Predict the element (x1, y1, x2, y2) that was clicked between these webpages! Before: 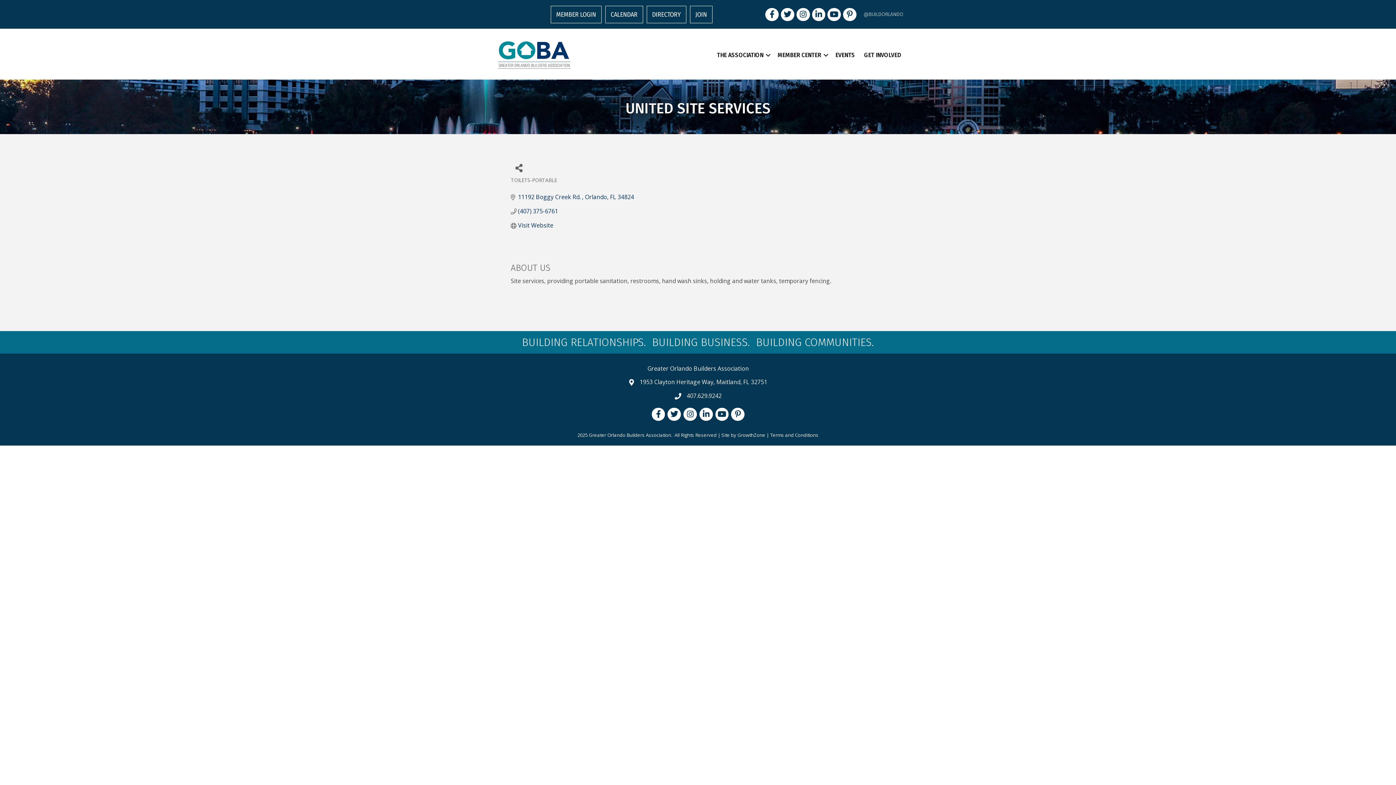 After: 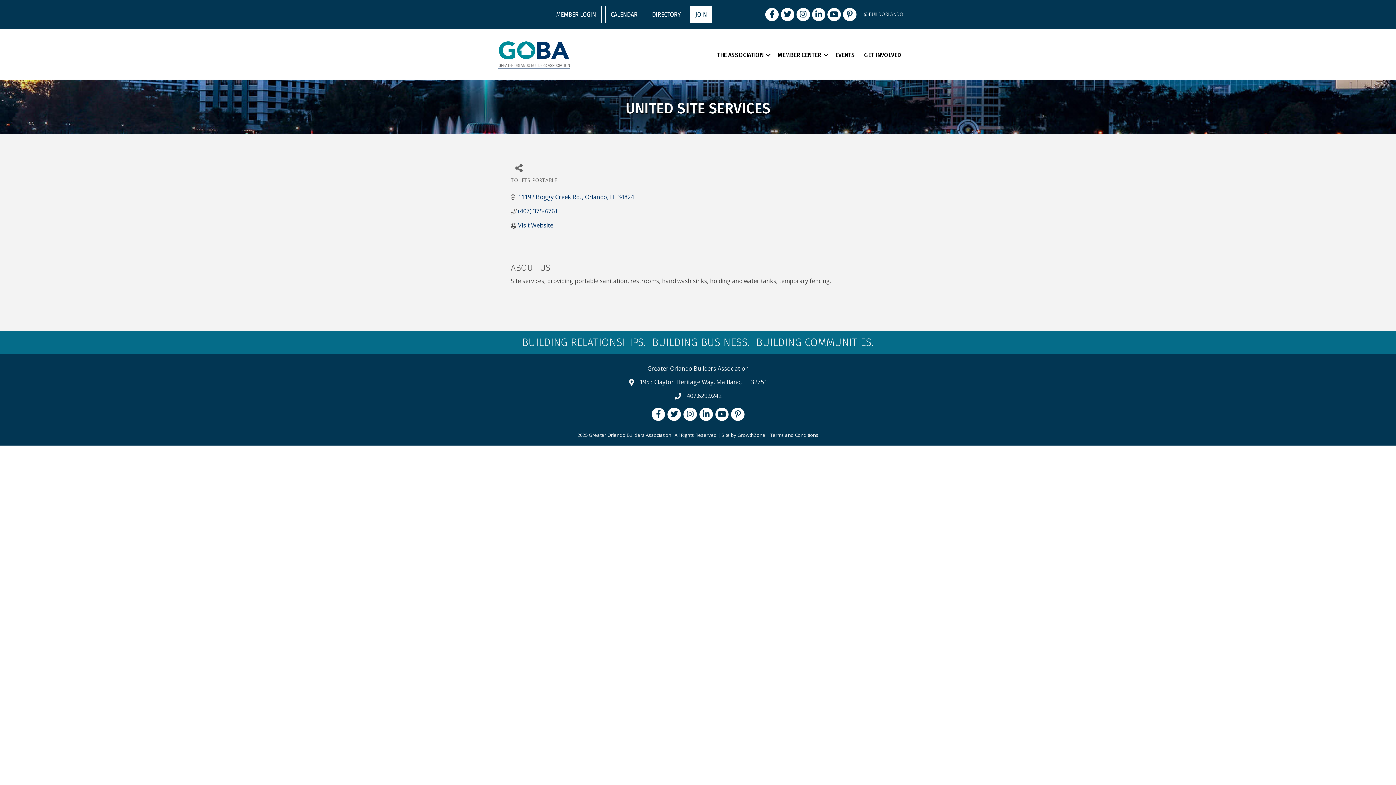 Action: bbox: (690, 5, 712, 23) label: JOIN